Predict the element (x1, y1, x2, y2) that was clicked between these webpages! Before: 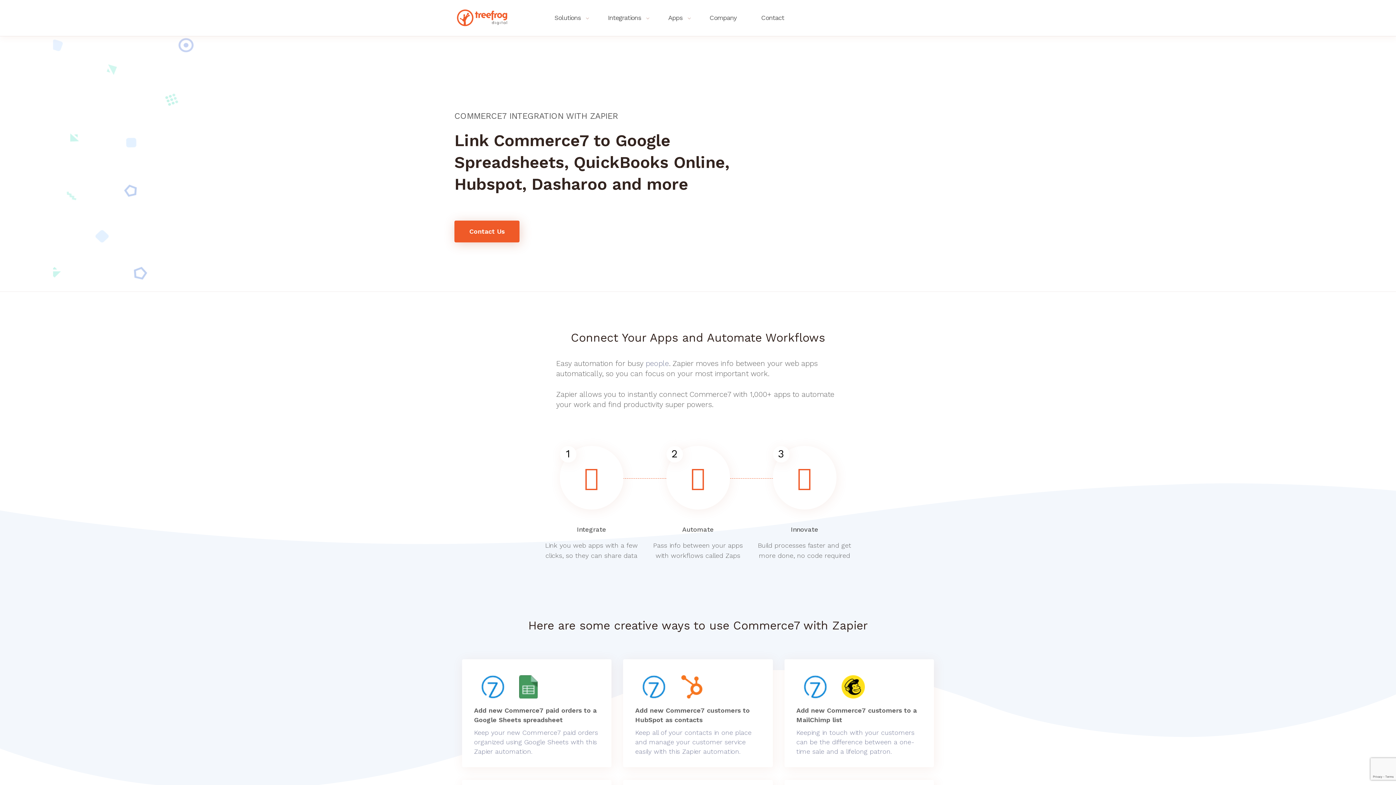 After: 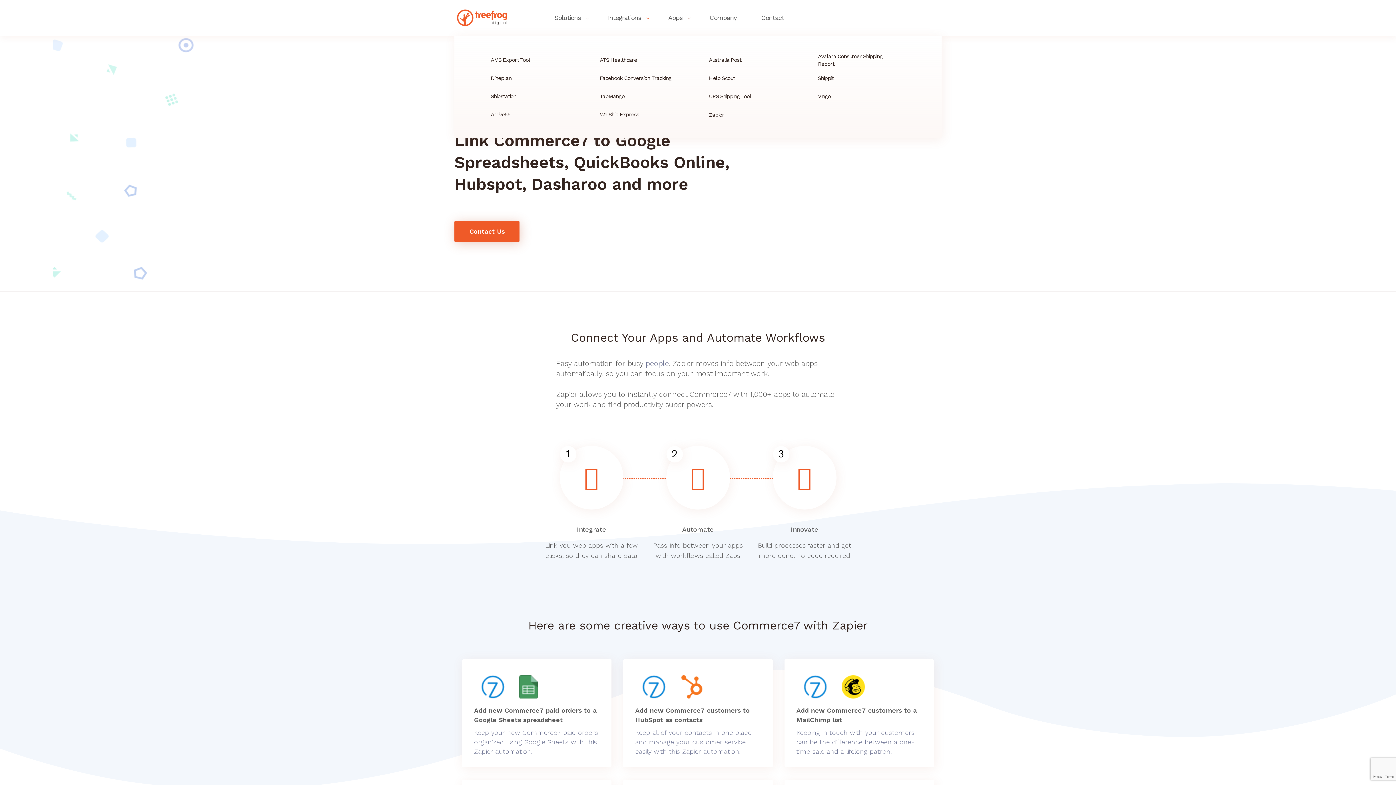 Action: label: Integrations bbox: (600, 11, 648, 24)